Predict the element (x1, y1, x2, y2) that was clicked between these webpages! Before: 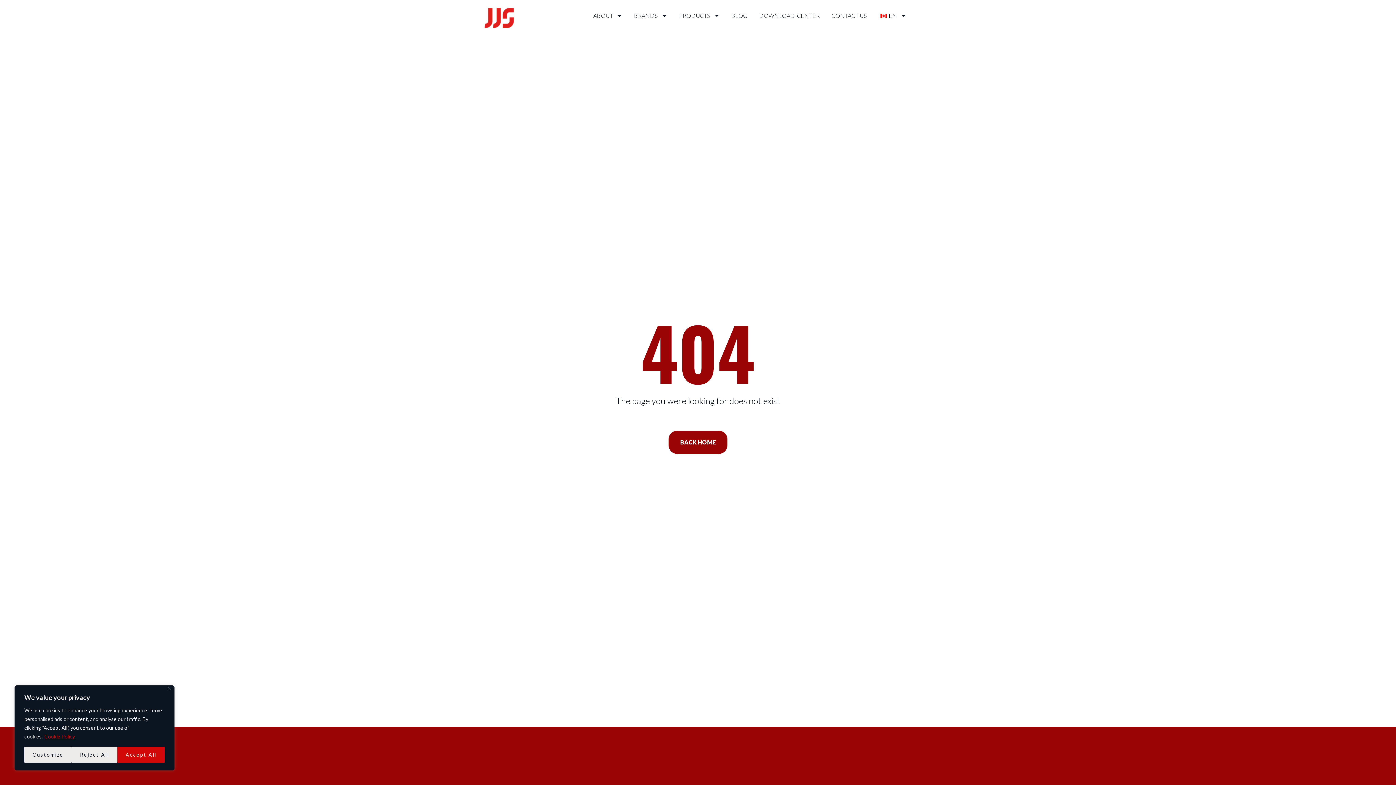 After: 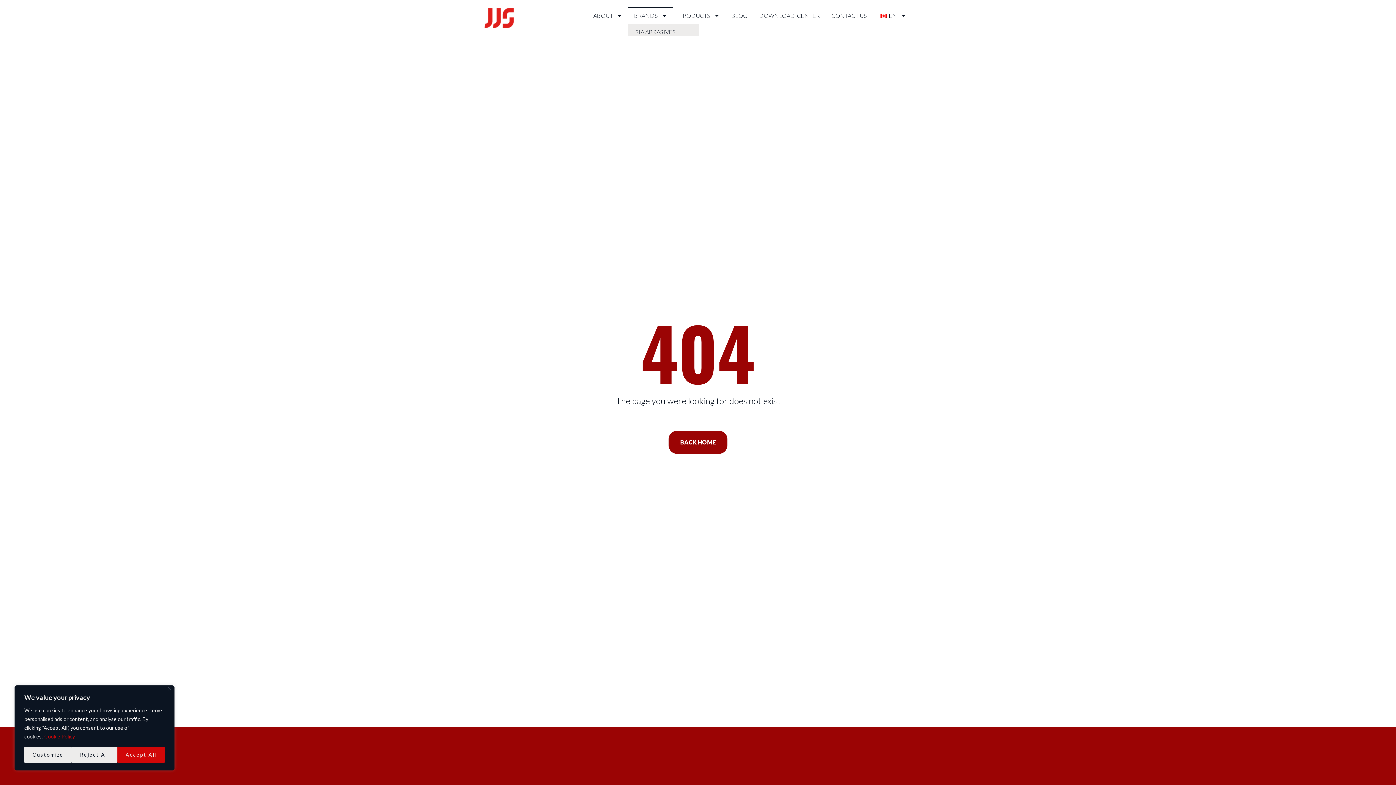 Action: bbox: (628, 7, 673, 24) label: BRANDS